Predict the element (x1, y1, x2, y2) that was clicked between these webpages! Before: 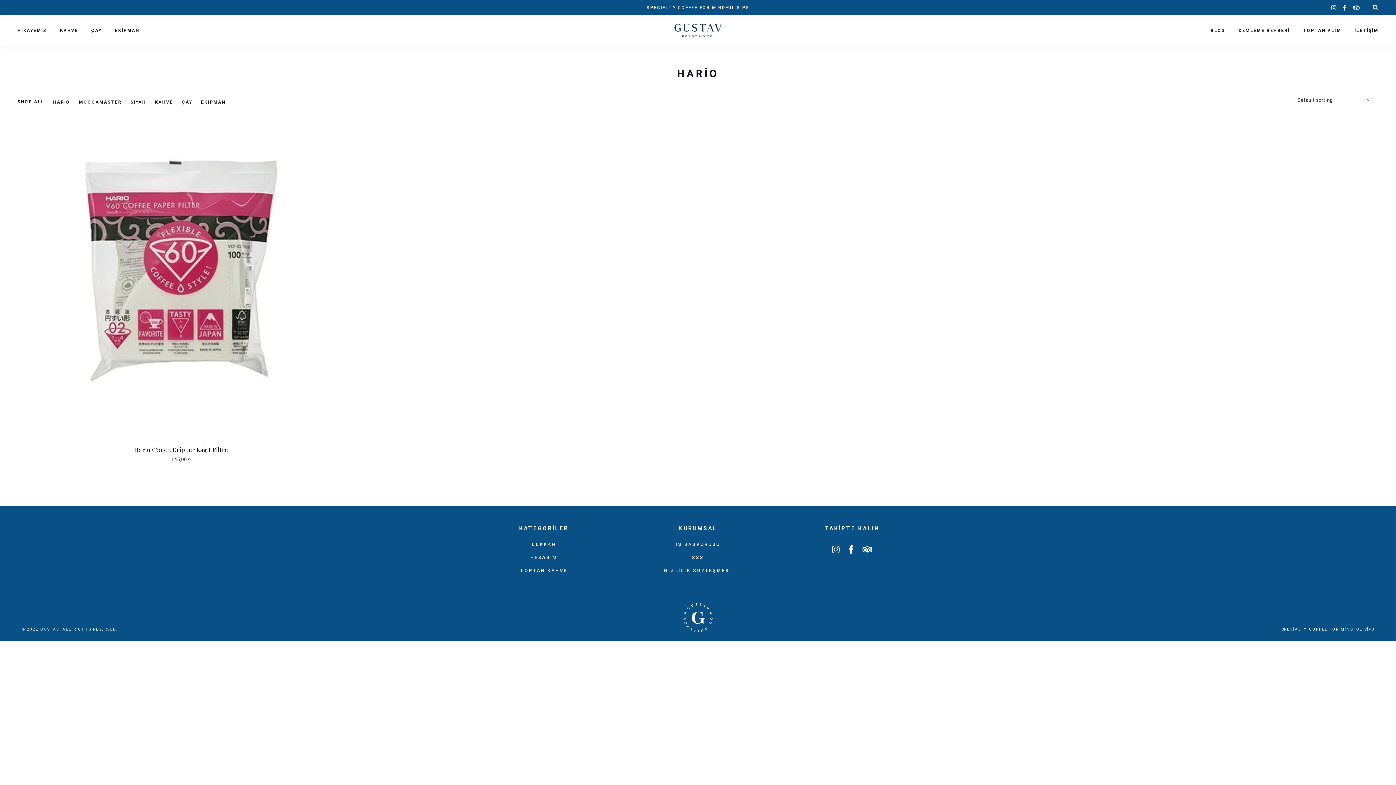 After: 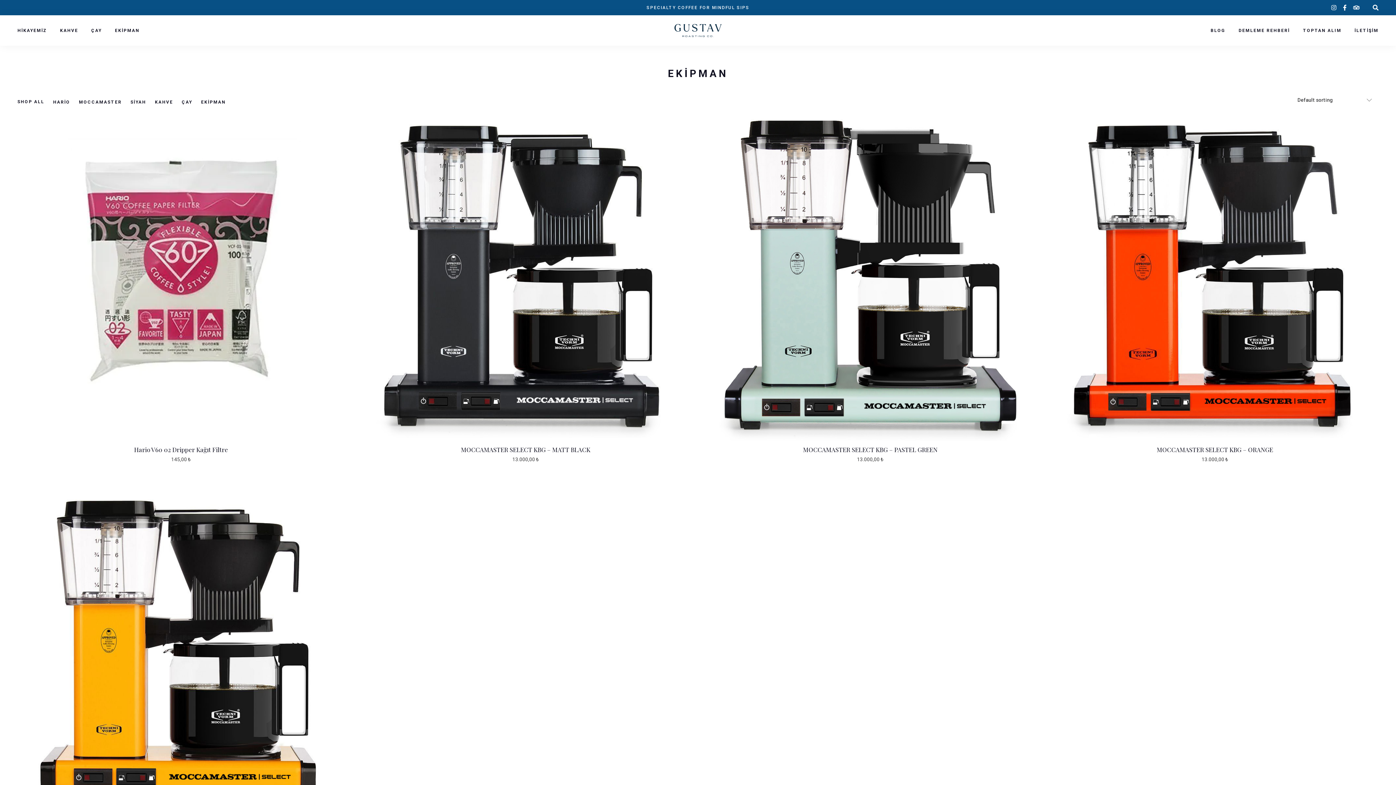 Action: bbox: (201, 99, 234, 105) label: Visit product category Ekipman